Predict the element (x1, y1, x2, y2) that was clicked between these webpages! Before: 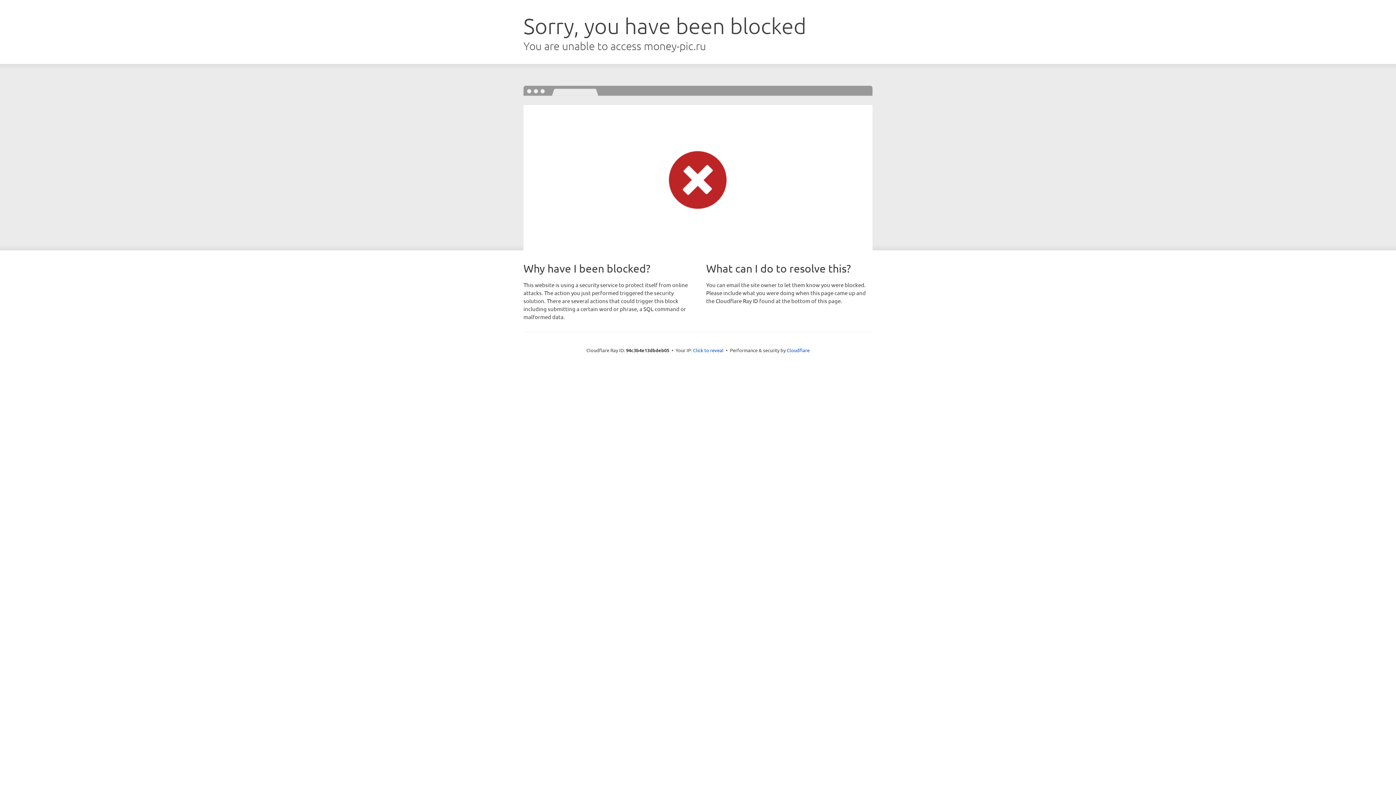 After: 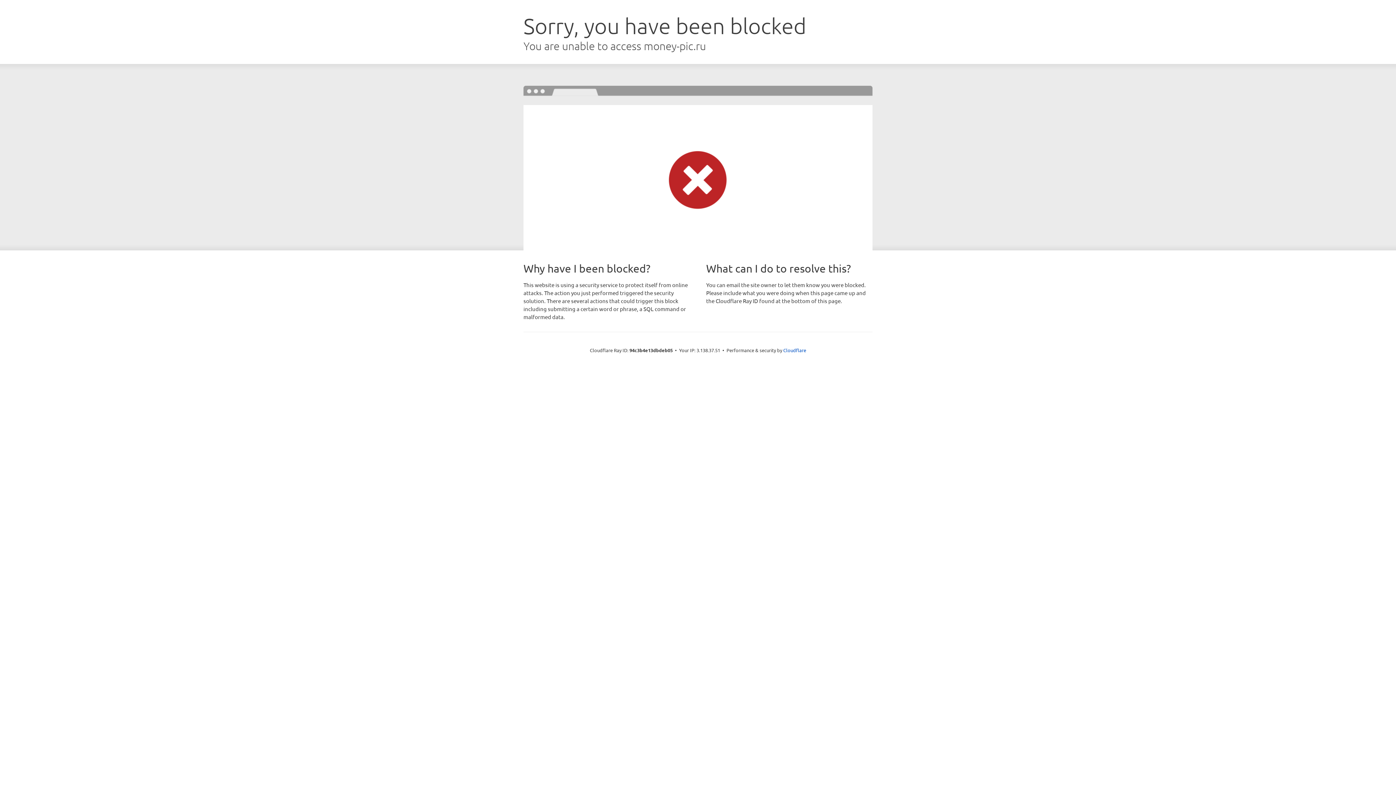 Action: label: Click to reveal bbox: (693, 346, 723, 353)